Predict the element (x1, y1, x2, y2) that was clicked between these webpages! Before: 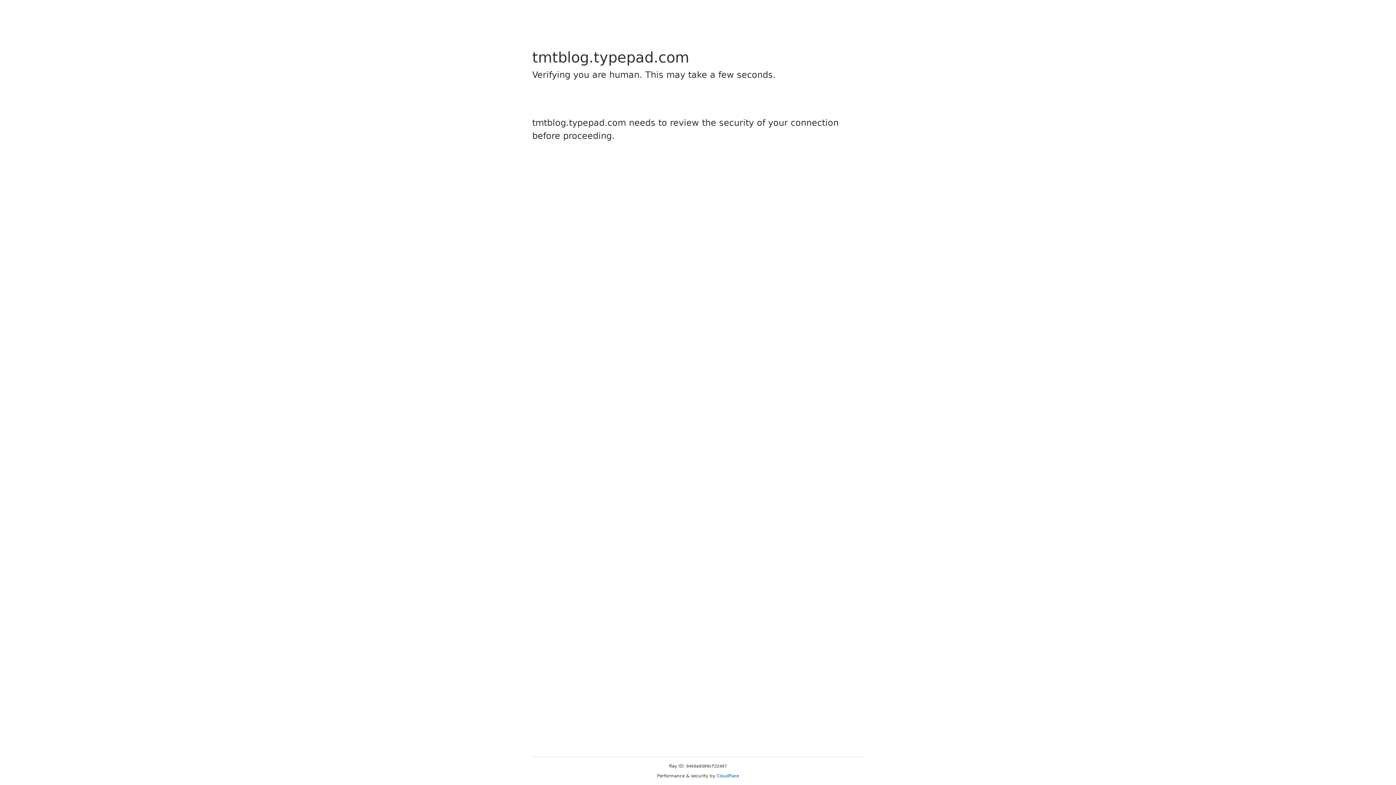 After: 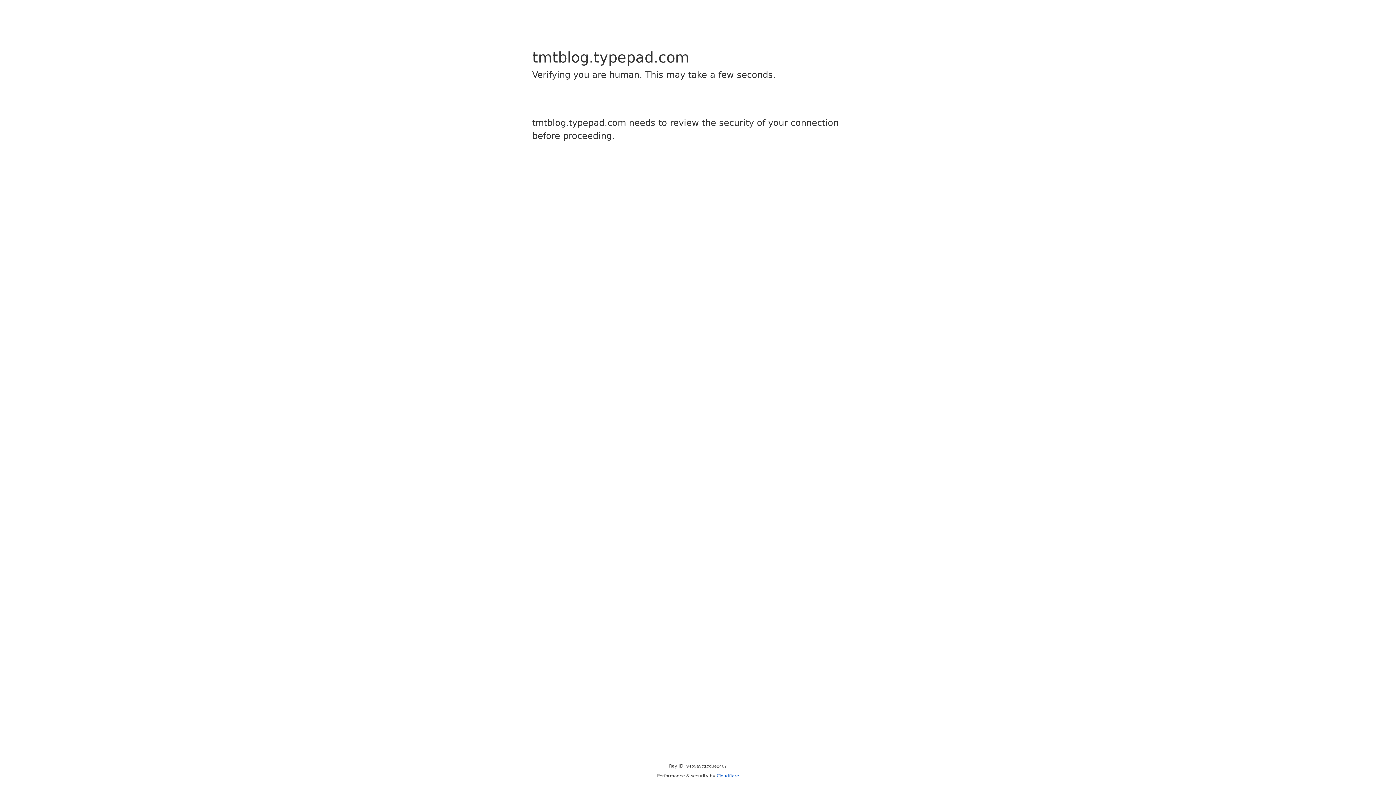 Action: bbox: (716, 773, 739, 778) label: Cloudflare